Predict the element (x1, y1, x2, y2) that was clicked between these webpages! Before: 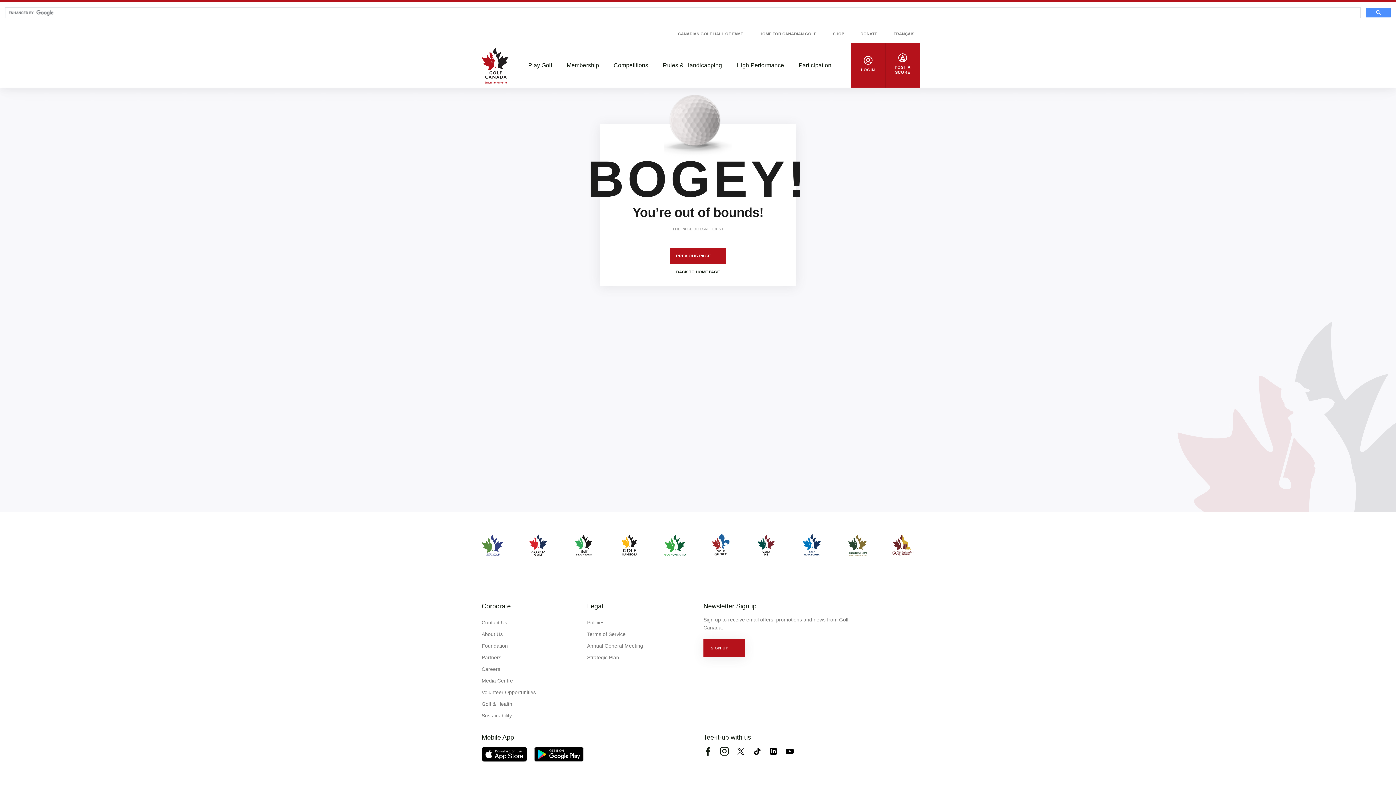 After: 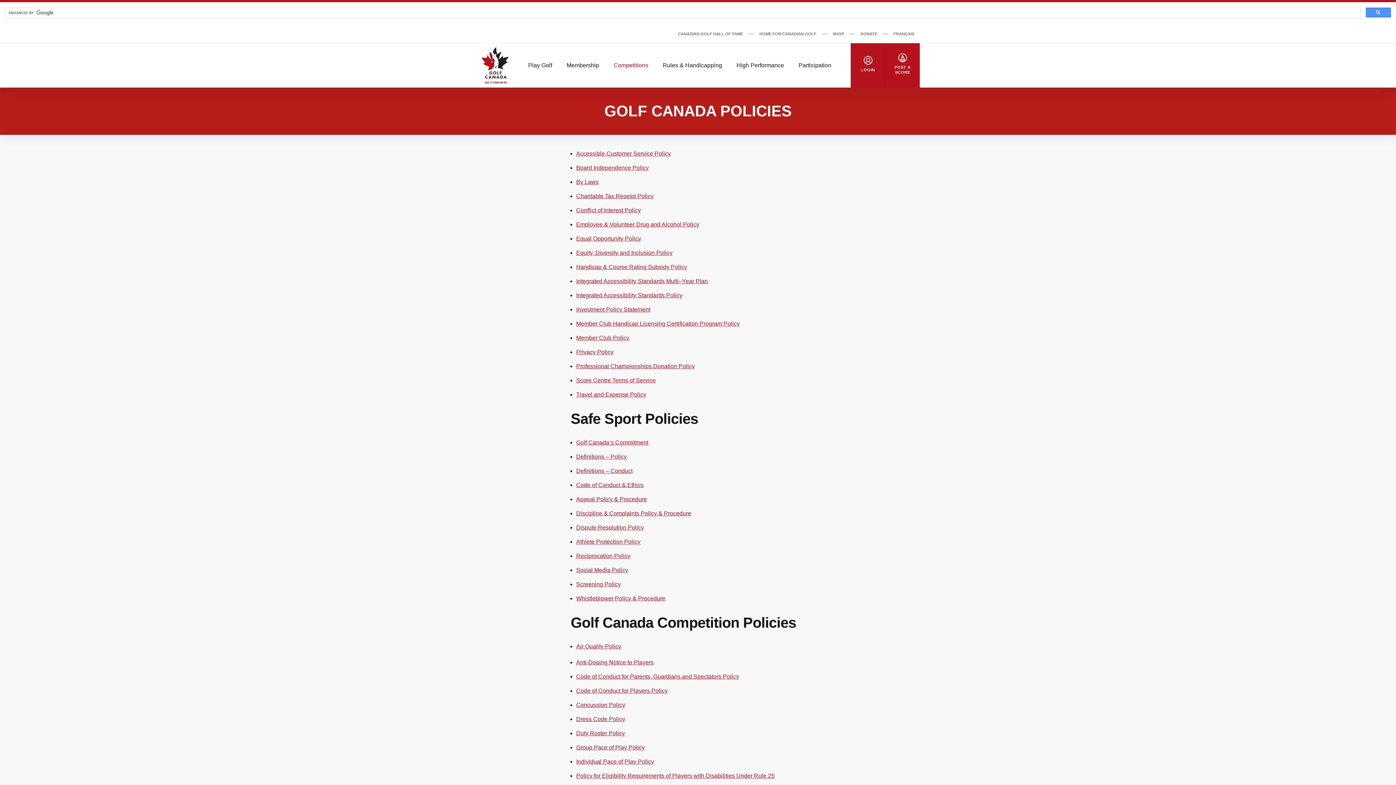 Action: bbox: (587, 617, 604, 628) label: Policies